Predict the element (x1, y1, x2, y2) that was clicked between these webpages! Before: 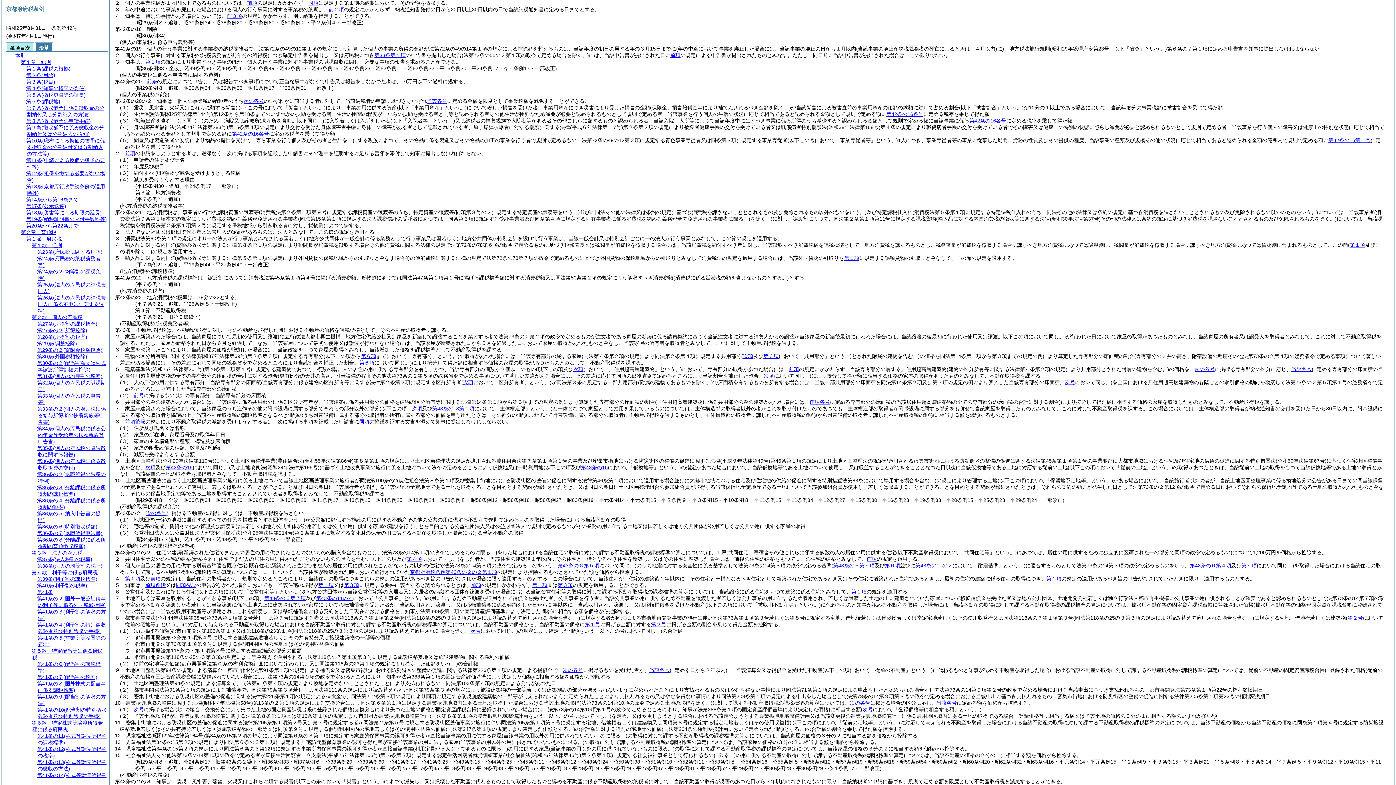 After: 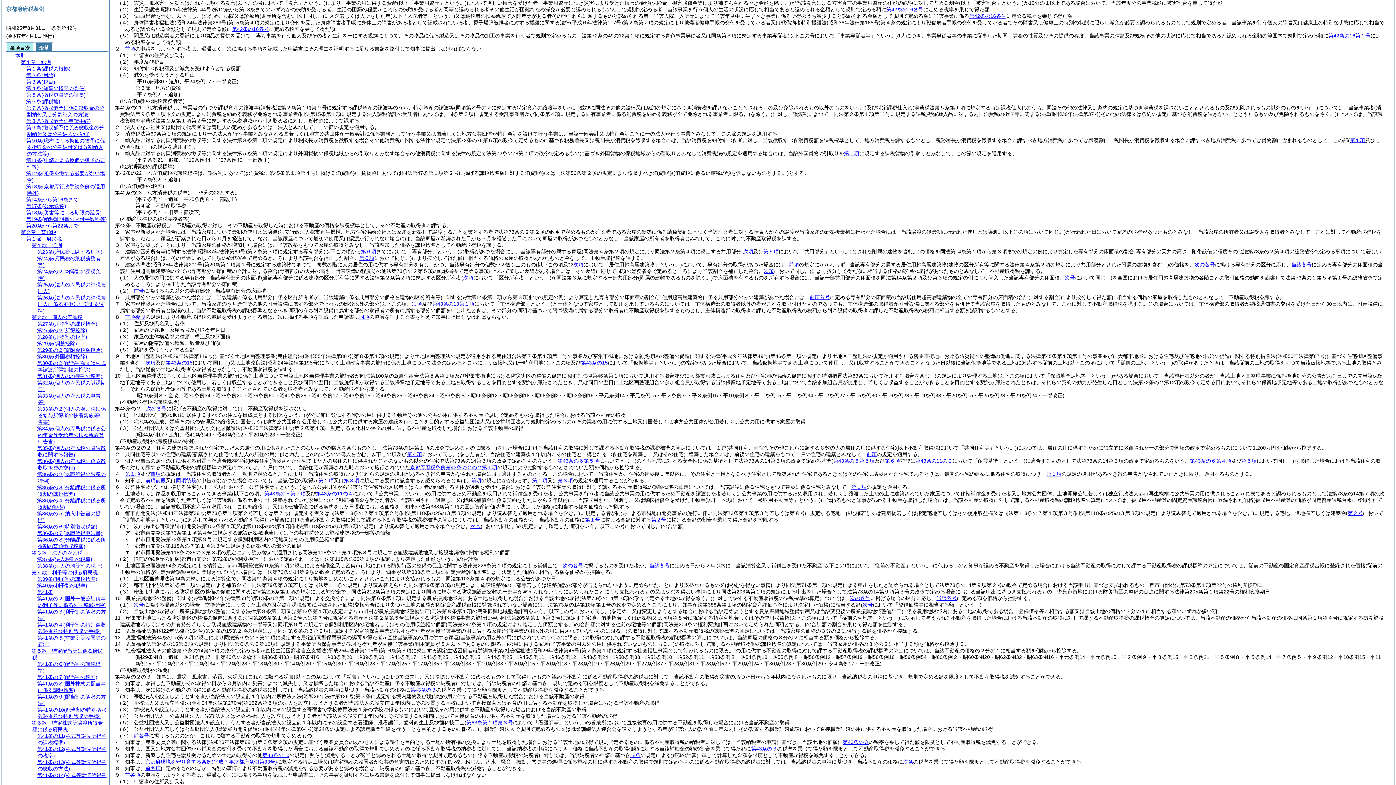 Action: bbox: (426, 98, 447, 104) label: 当該各号